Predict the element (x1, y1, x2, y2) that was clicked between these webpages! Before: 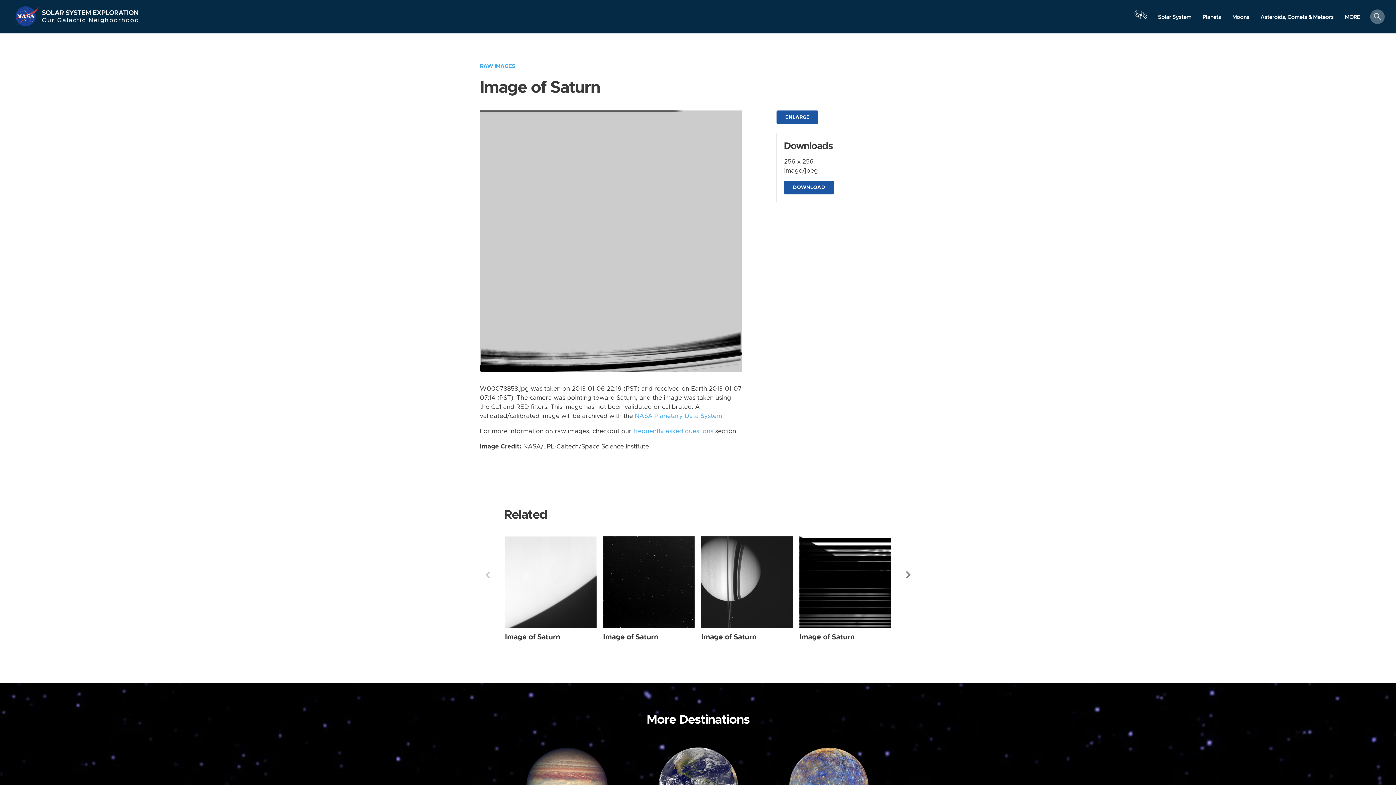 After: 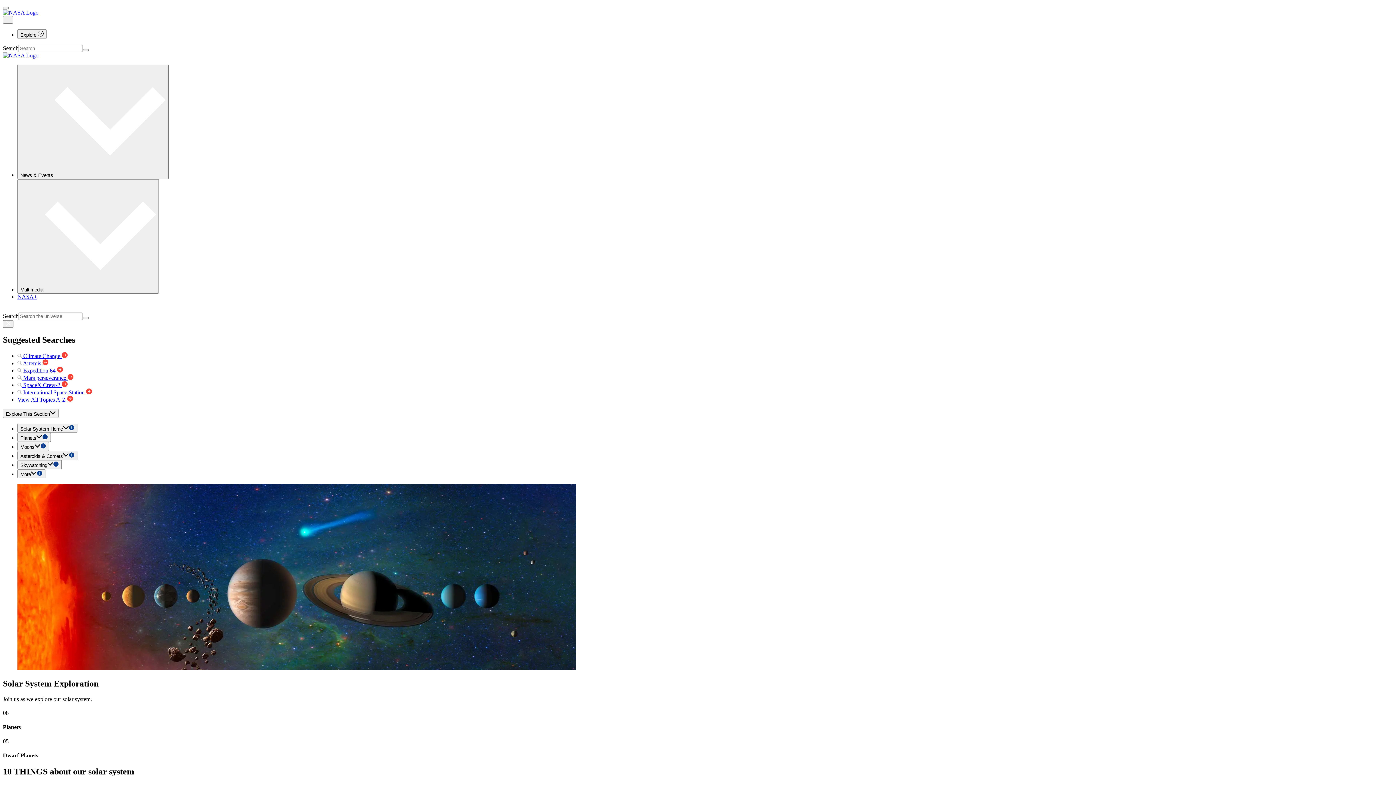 Action: label: Our Galactic Neighborhood bbox: (41, 16, 139, 27)